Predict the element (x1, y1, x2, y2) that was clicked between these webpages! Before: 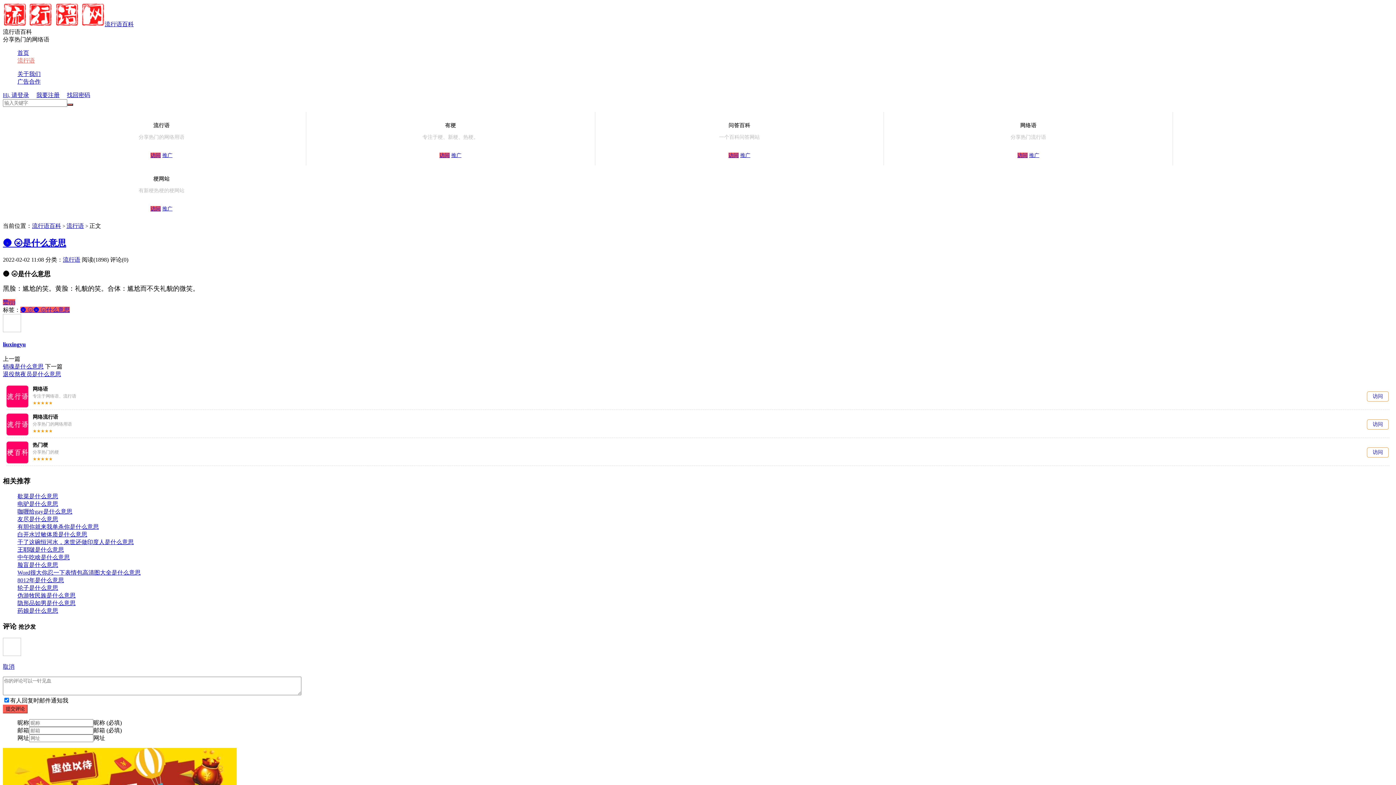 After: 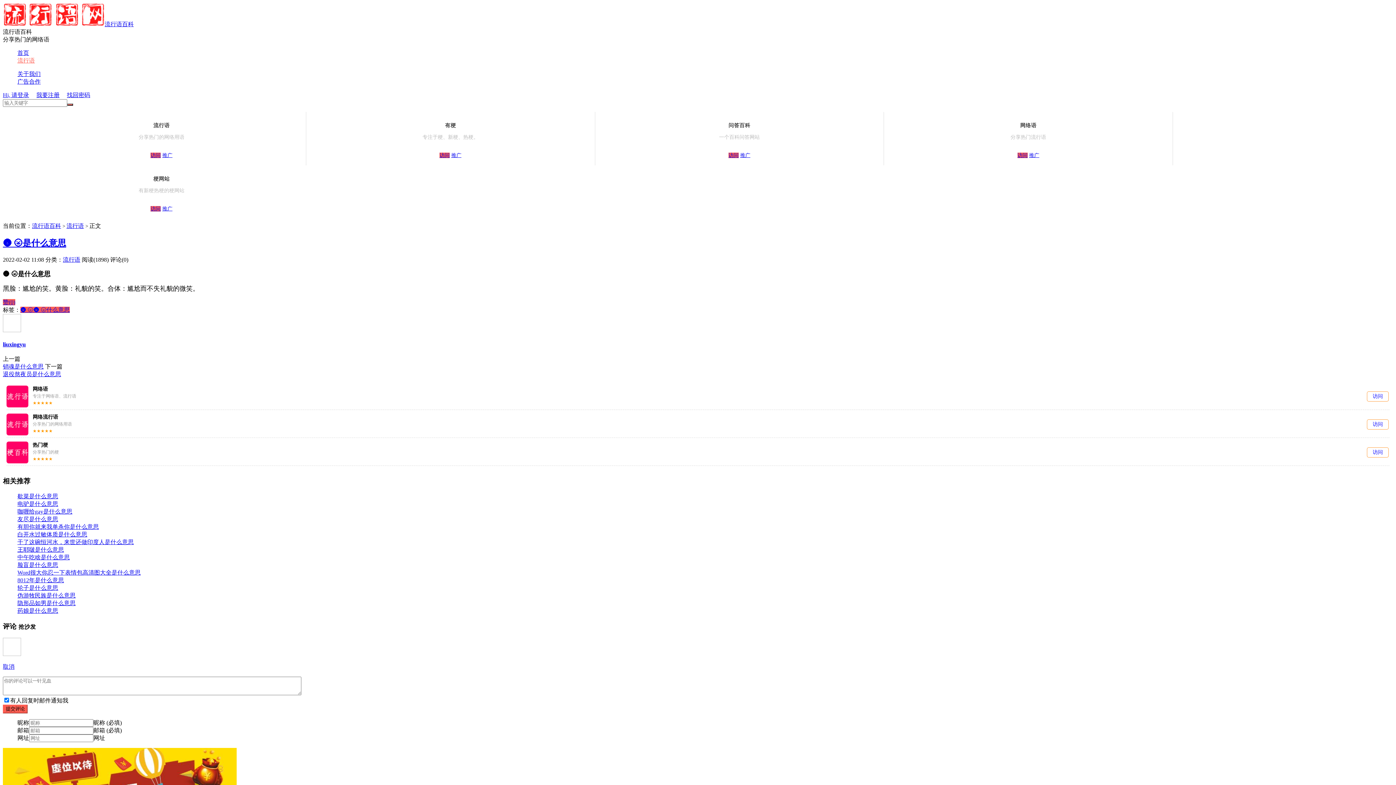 Action: label: 网络语 bbox: (32, 386, 48, 392)